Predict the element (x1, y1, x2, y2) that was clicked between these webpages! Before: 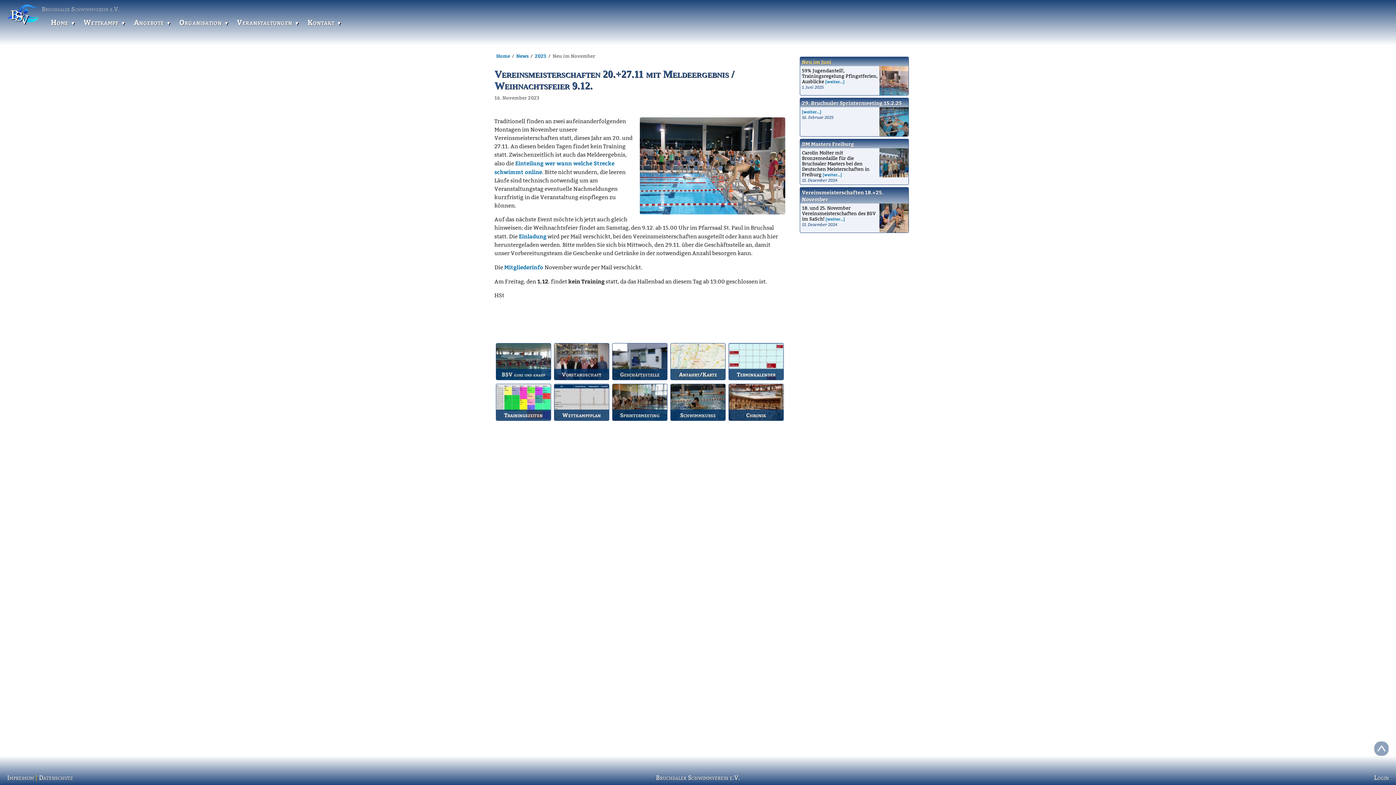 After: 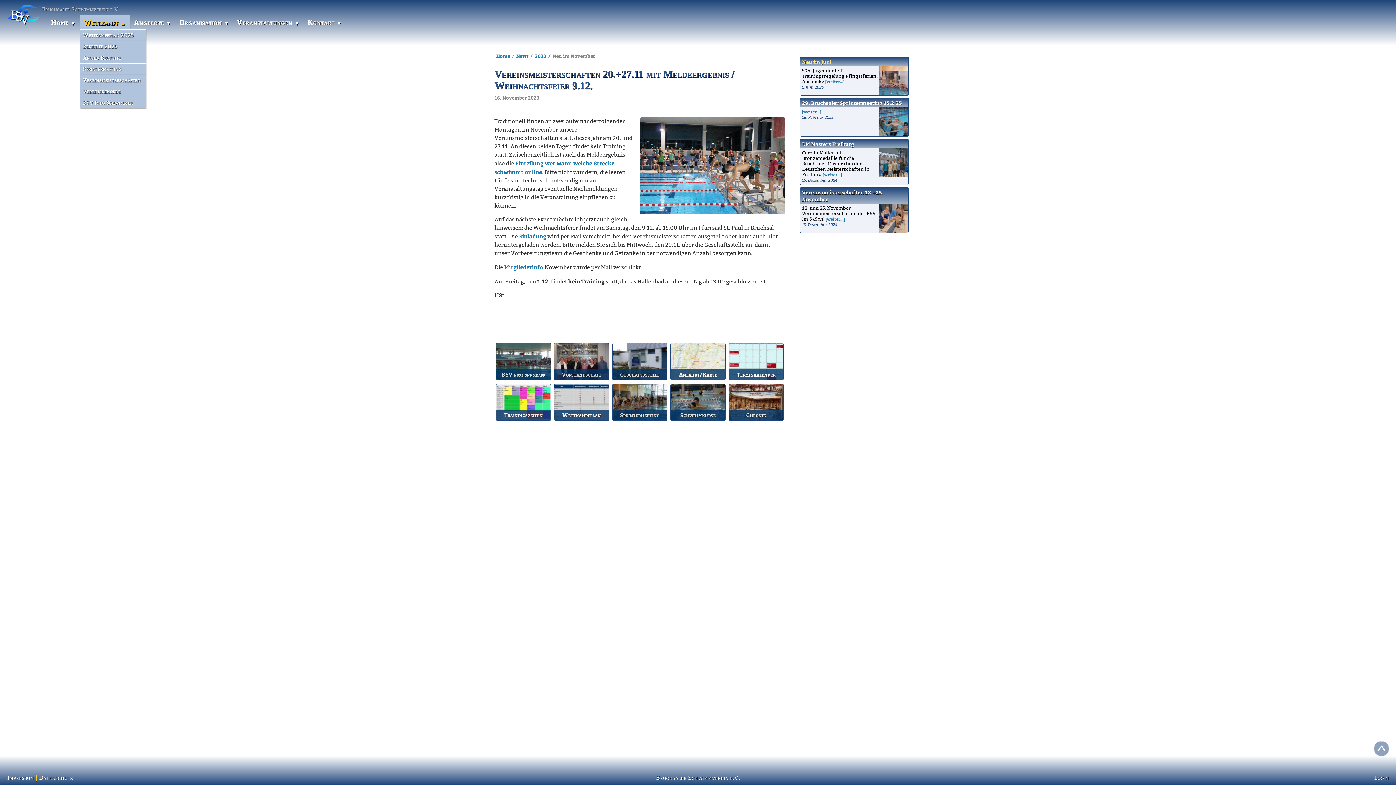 Action: bbox: (118, 18, 129, 29)